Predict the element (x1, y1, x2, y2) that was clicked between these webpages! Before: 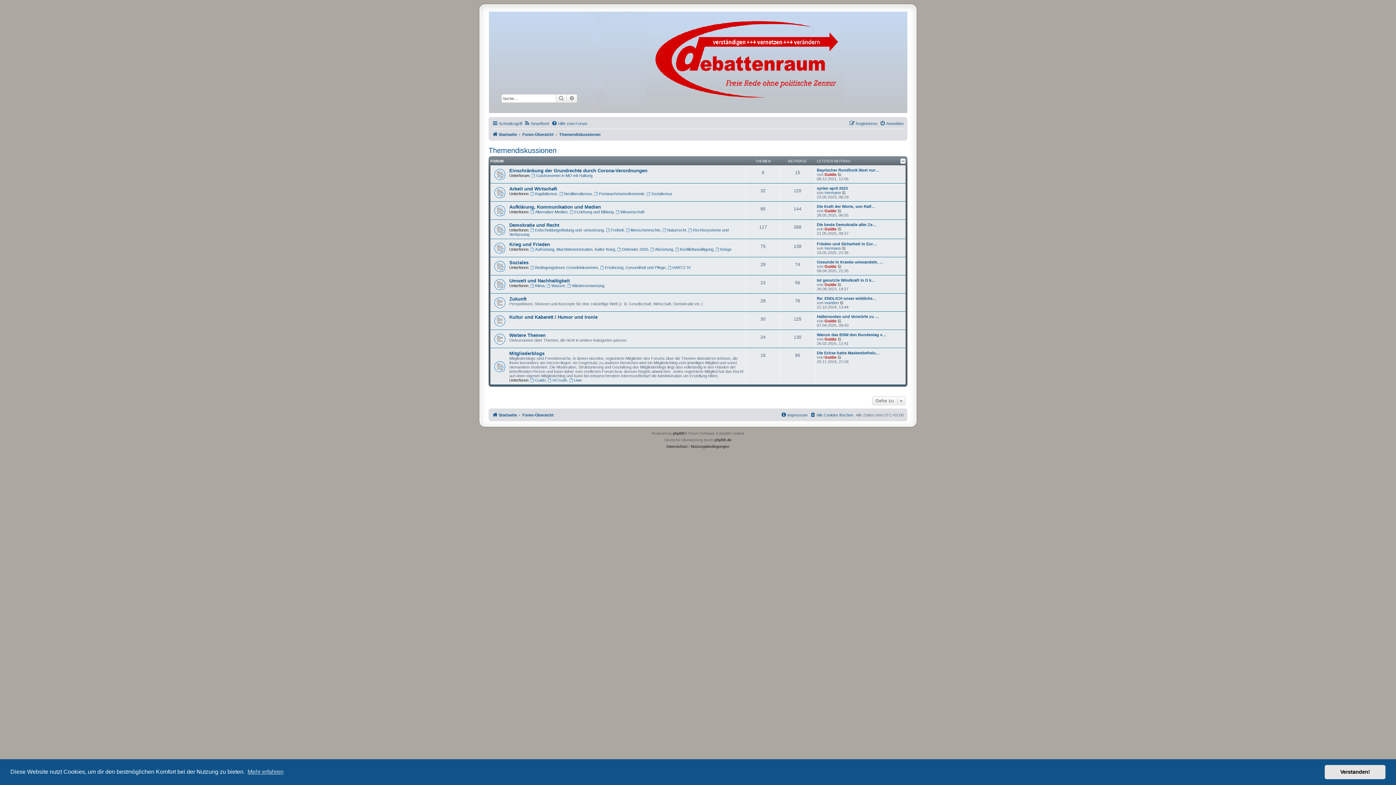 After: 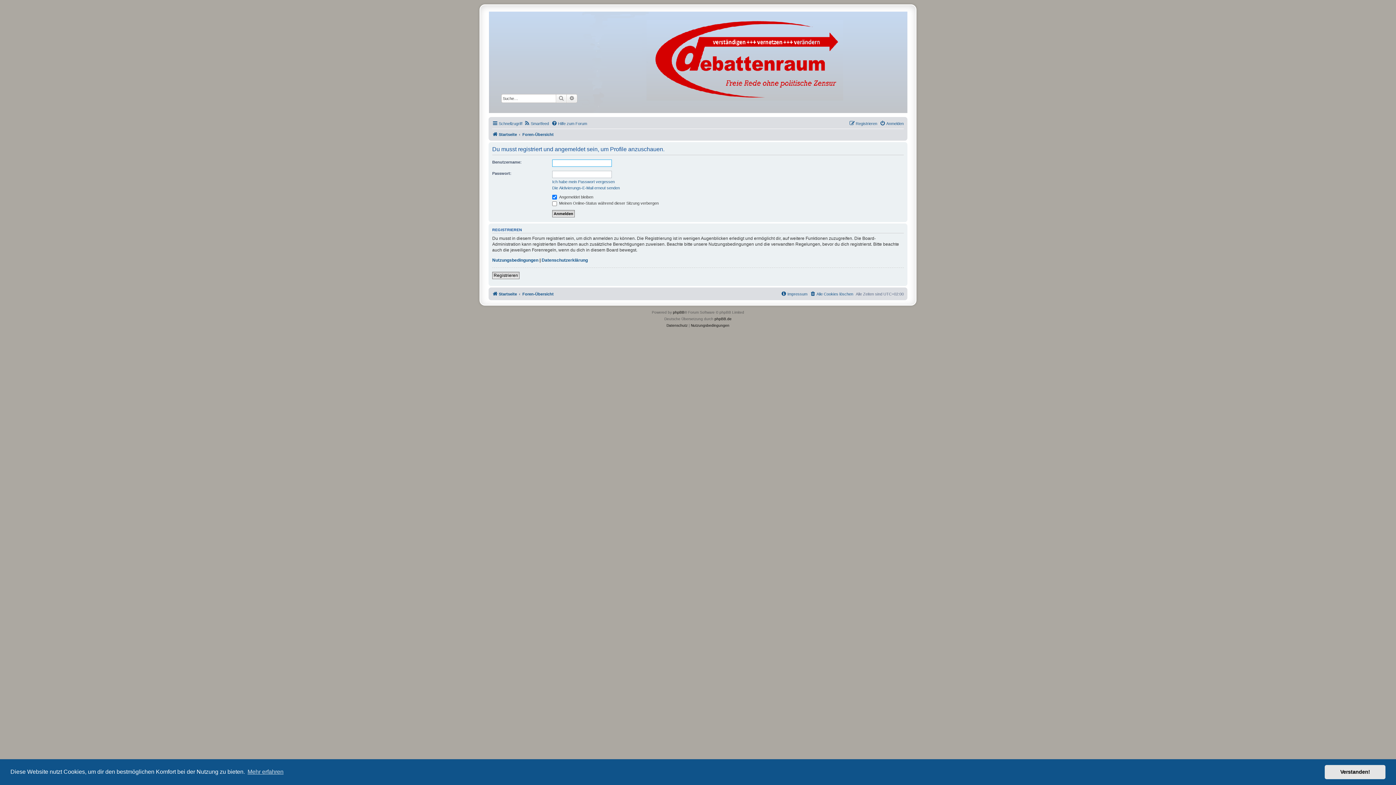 Action: label: Guido bbox: (824, 318, 836, 323)